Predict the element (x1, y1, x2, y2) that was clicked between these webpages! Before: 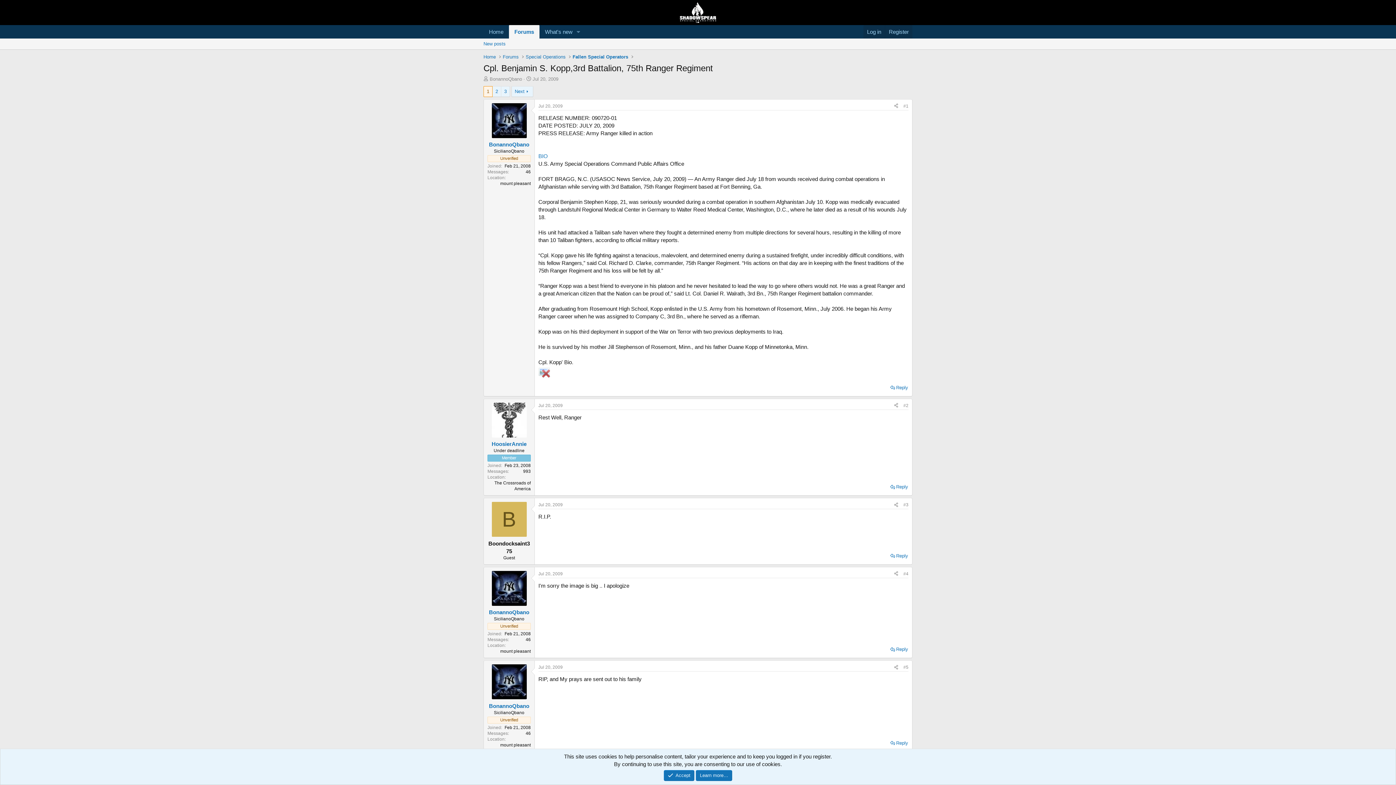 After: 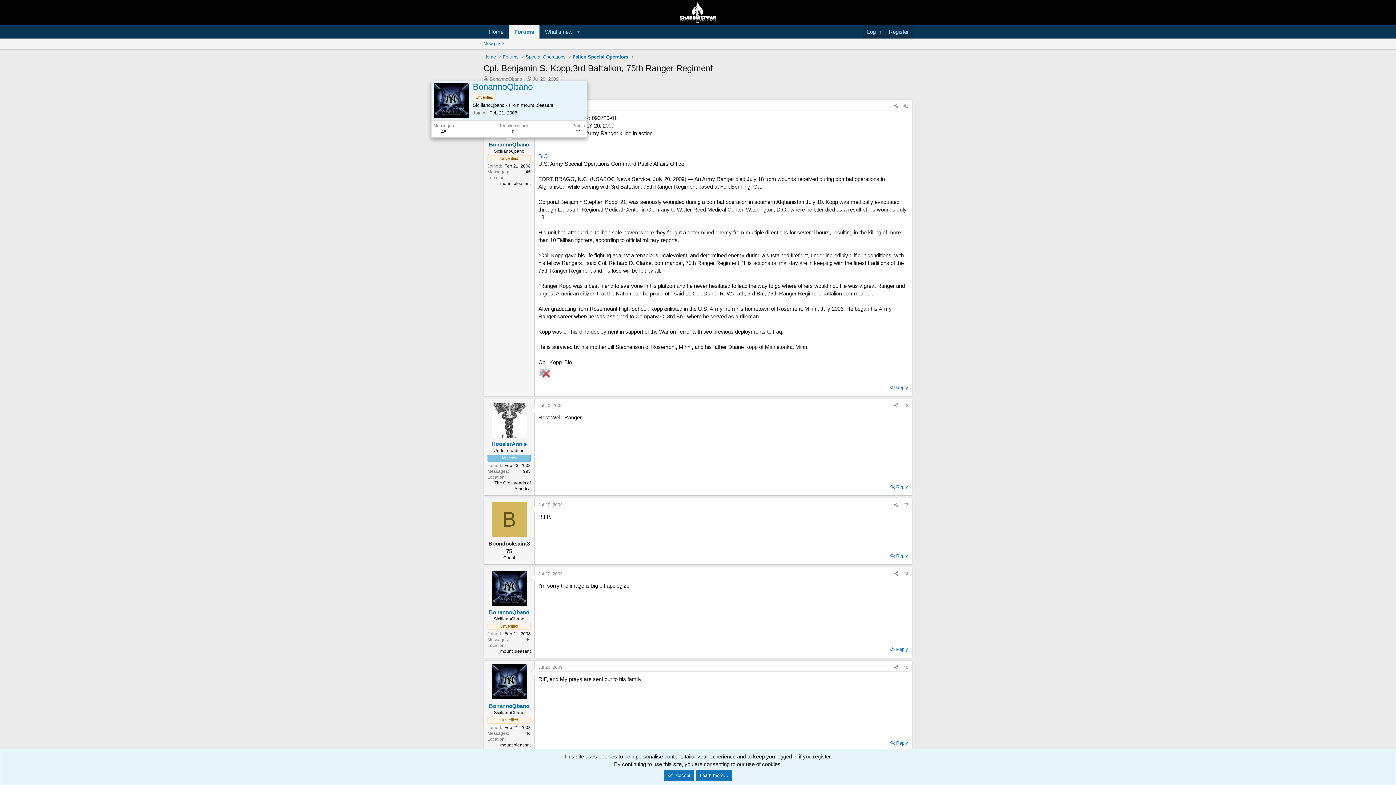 Action: label: BonannoQbano bbox: (489, 141, 529, 147)